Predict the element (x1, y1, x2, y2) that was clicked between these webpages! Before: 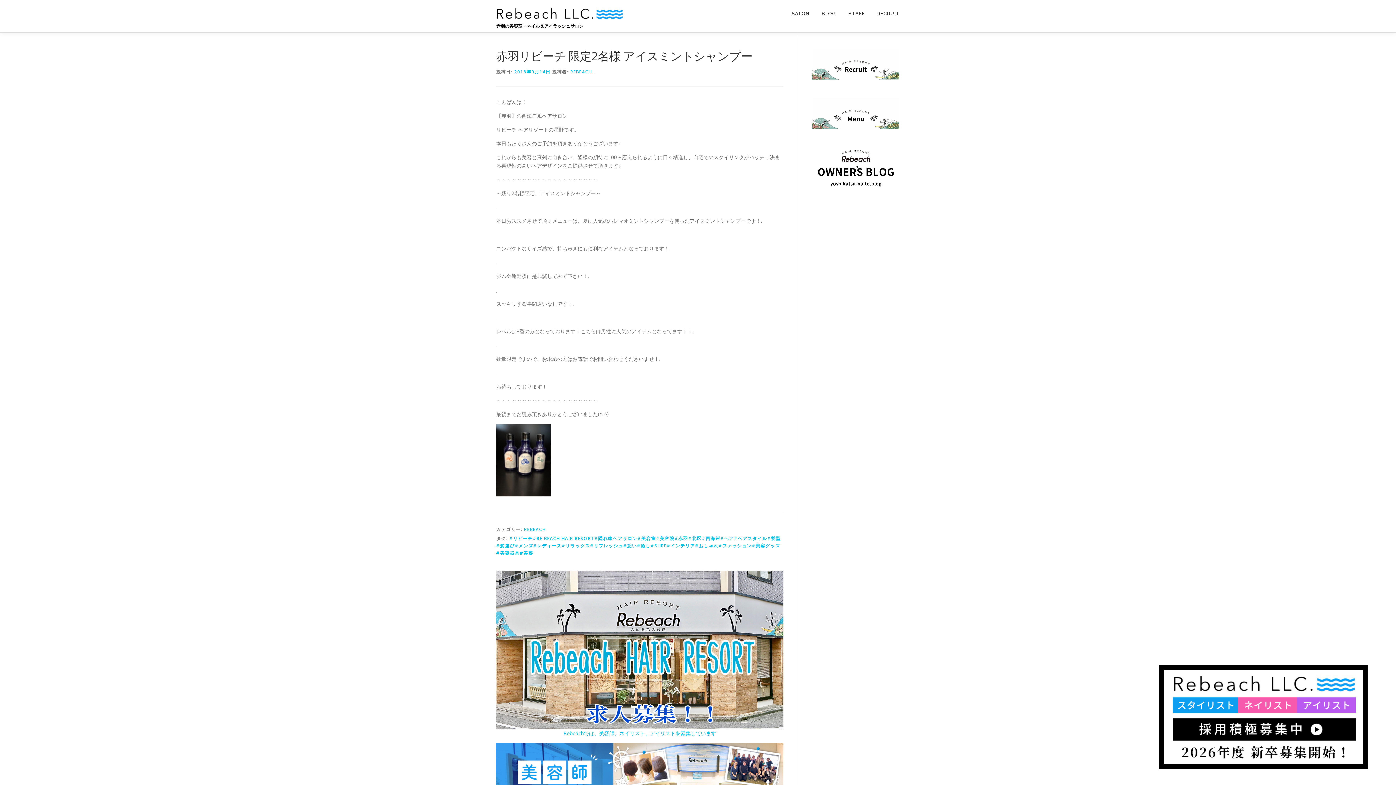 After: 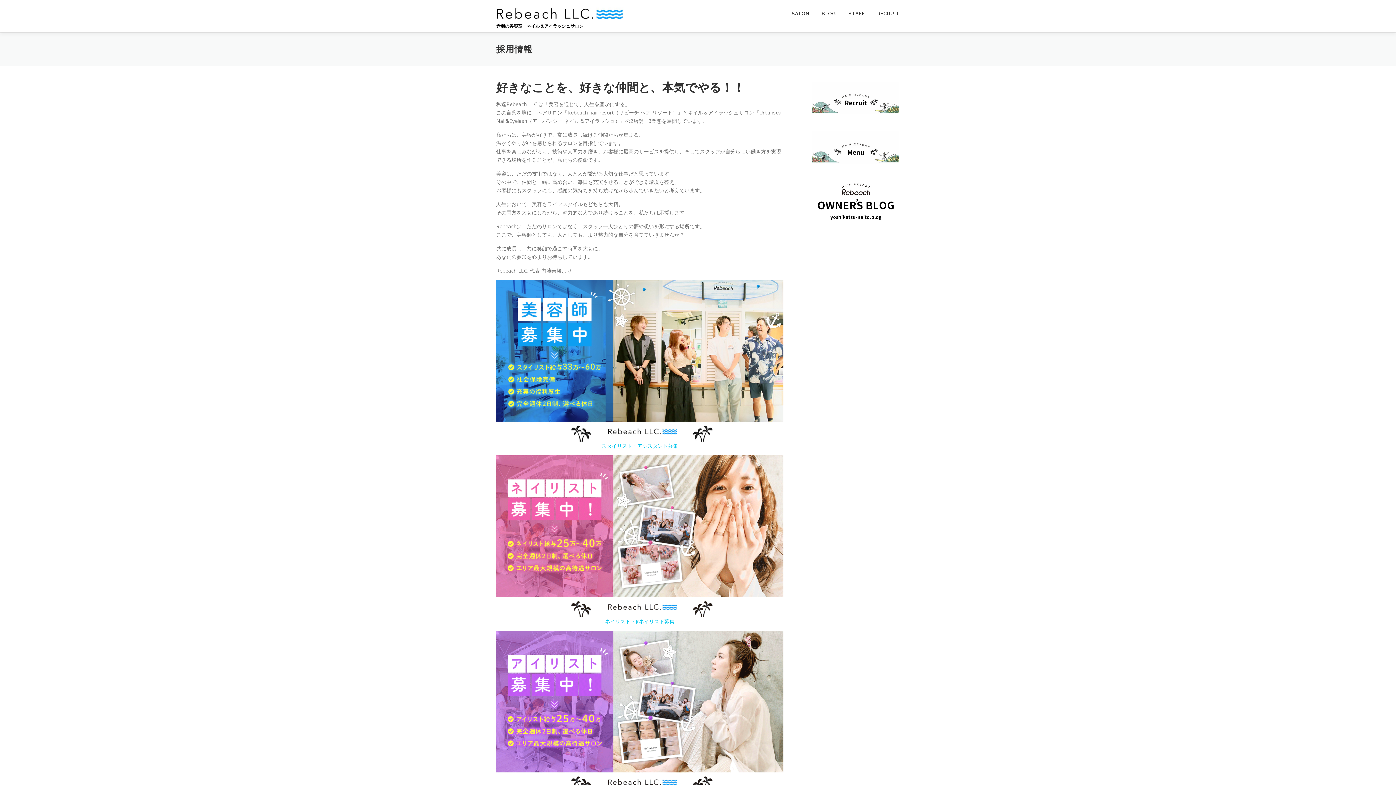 Action: bbox: (496, 644, 783, 737) label: Rebeachでは、美容師、ネイリスト、アイリストを募集しています